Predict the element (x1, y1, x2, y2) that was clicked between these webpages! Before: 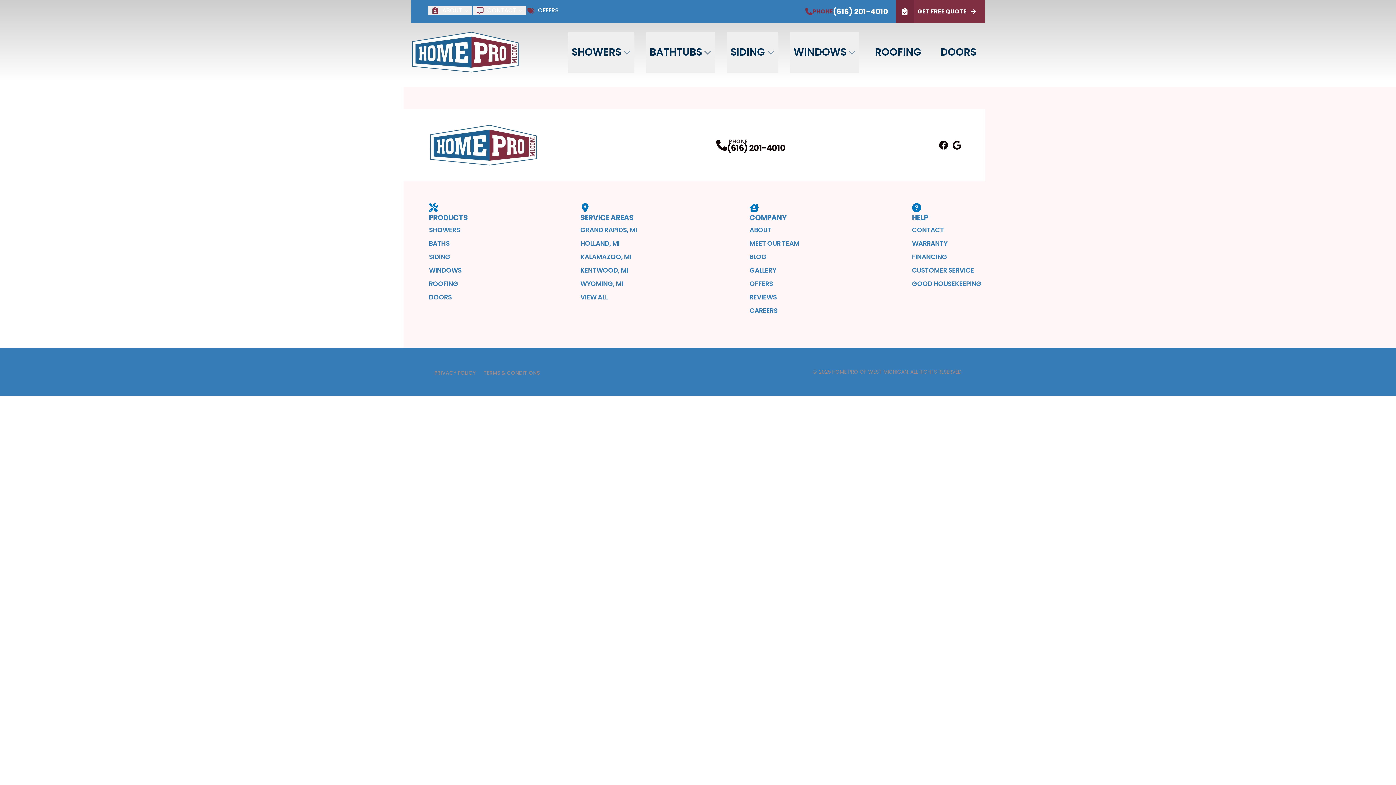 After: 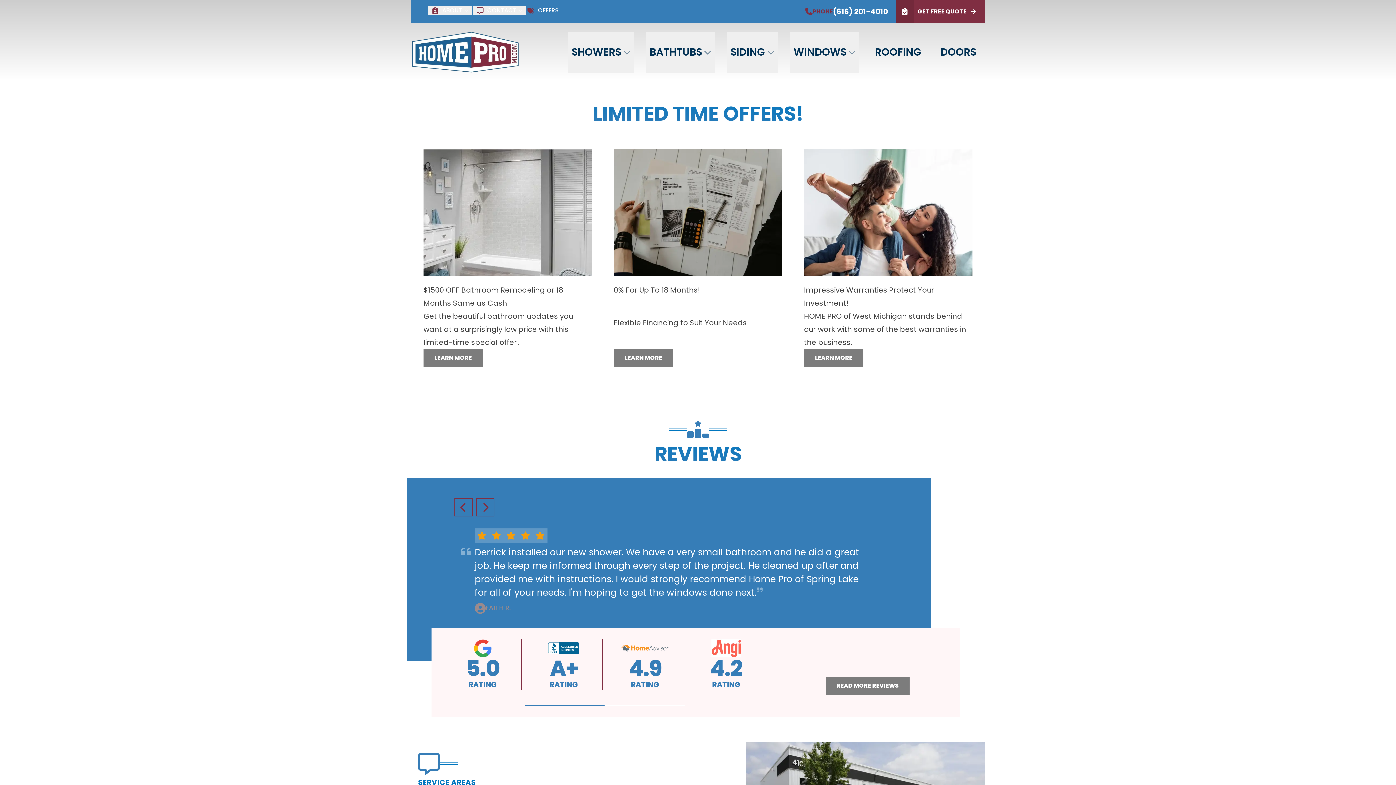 Action: label: OFFERS bbox: (749, 279, 799, 288)